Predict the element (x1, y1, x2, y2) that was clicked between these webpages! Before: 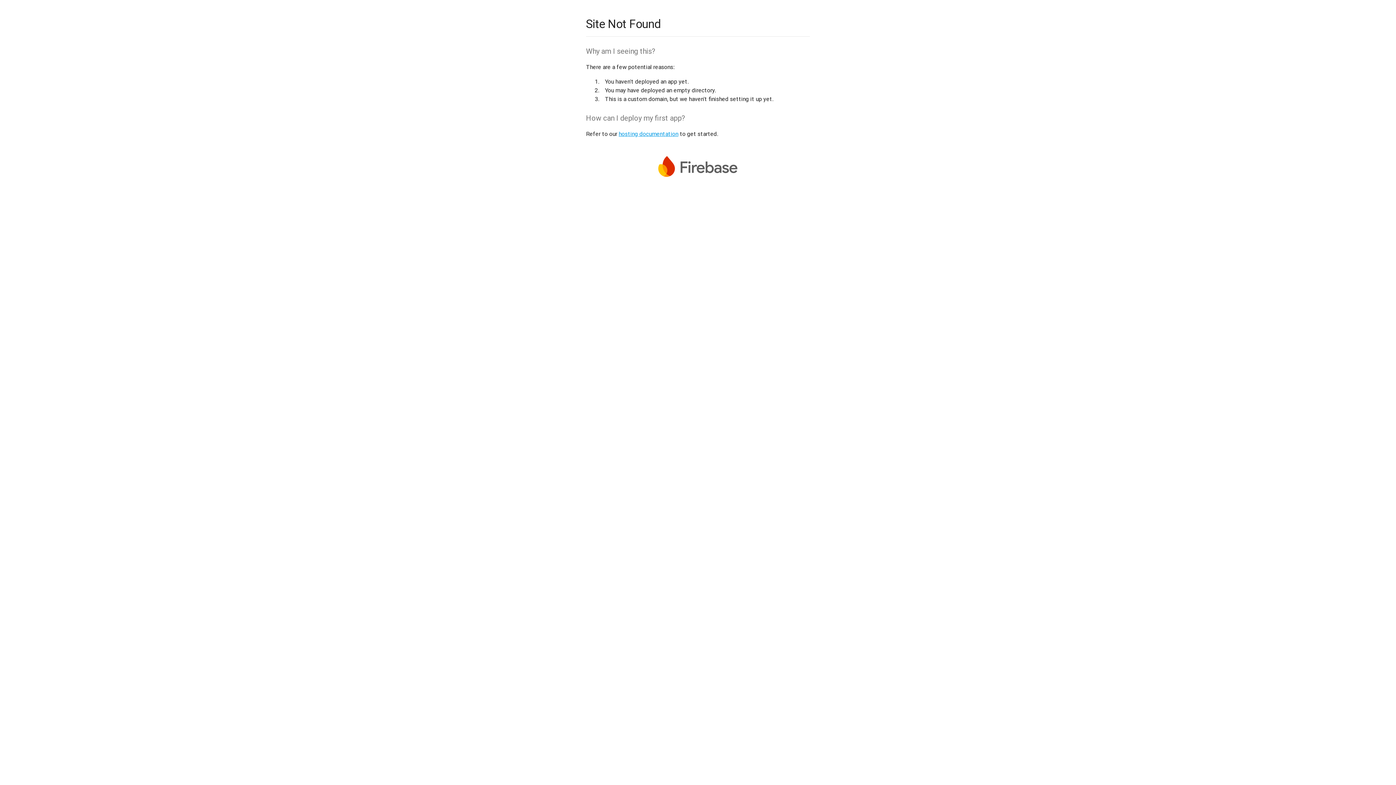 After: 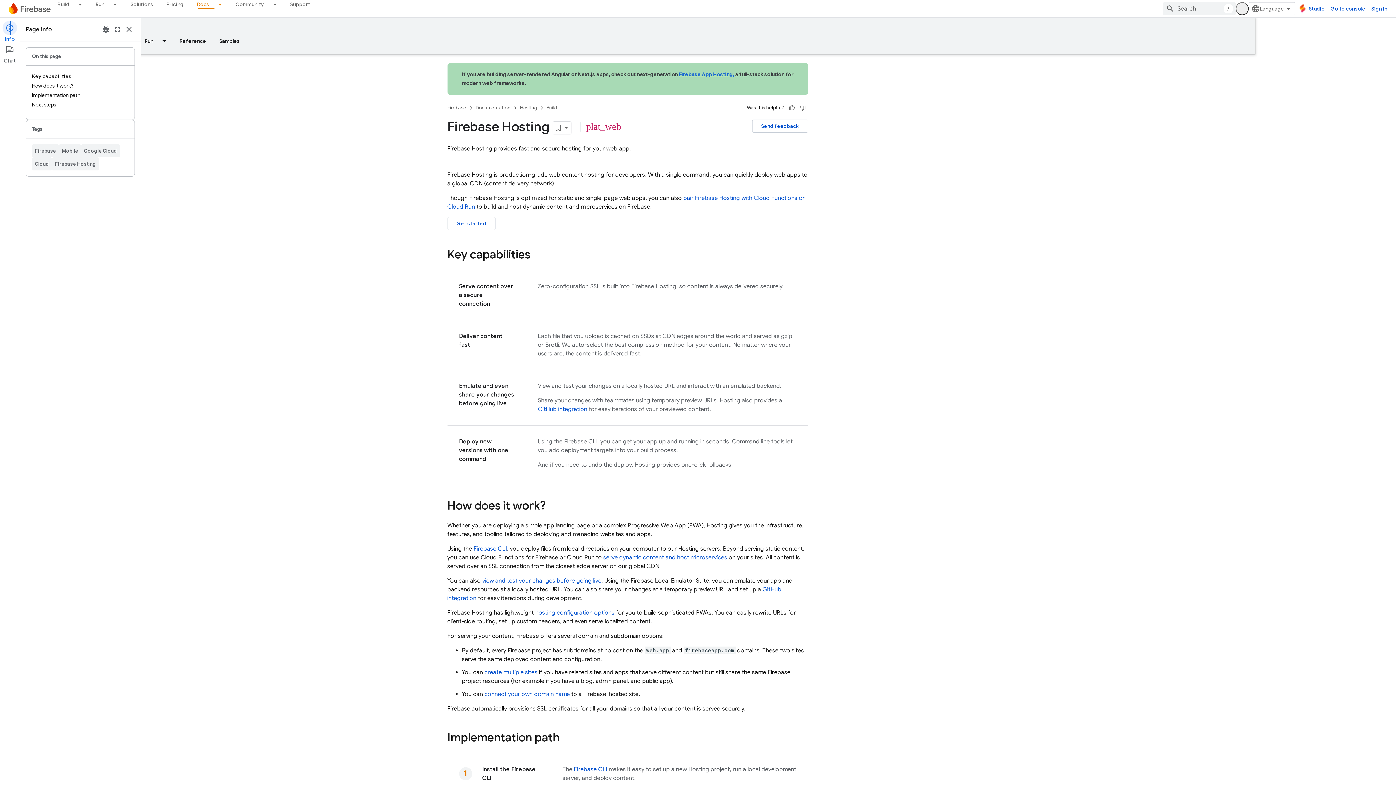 Action: label: hosting documentation bbox: (618, 130, 678, 137)